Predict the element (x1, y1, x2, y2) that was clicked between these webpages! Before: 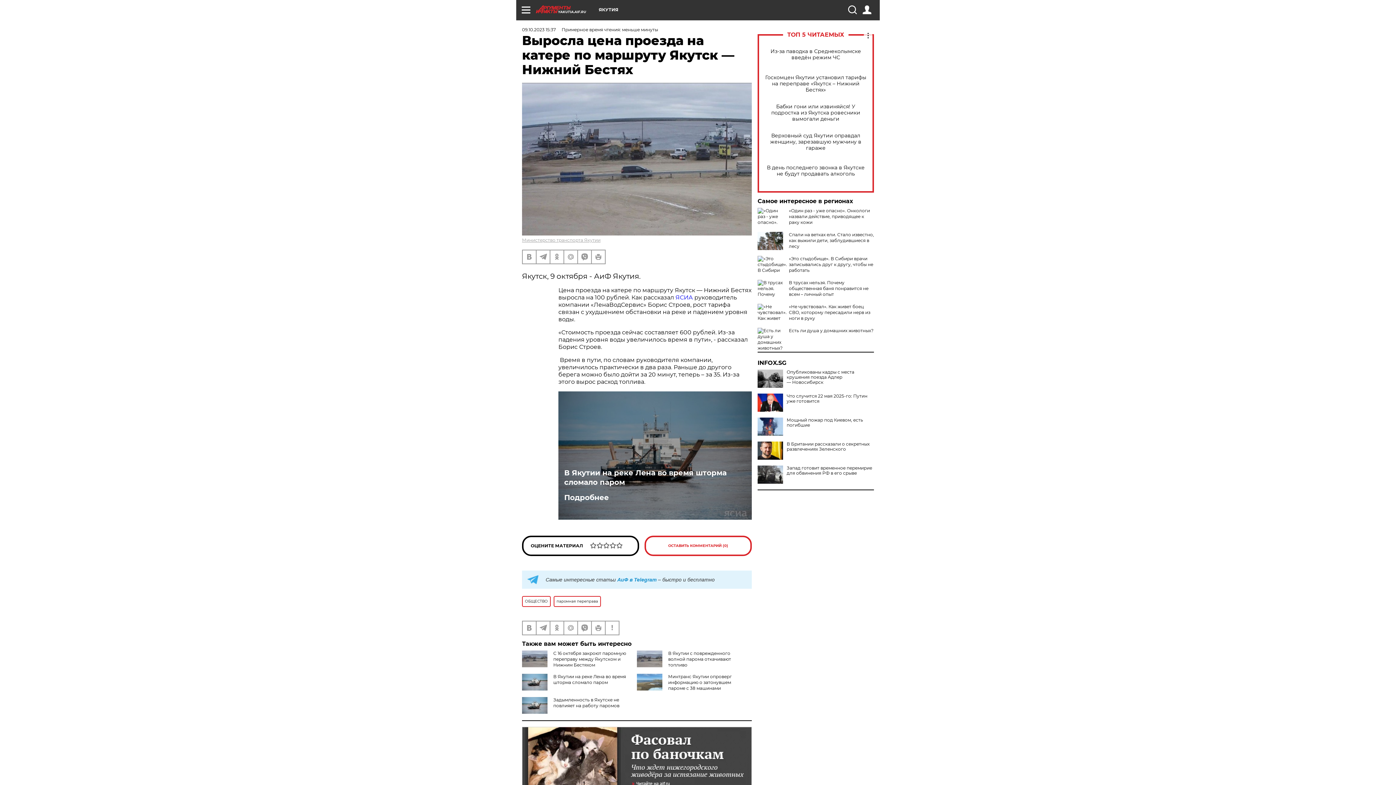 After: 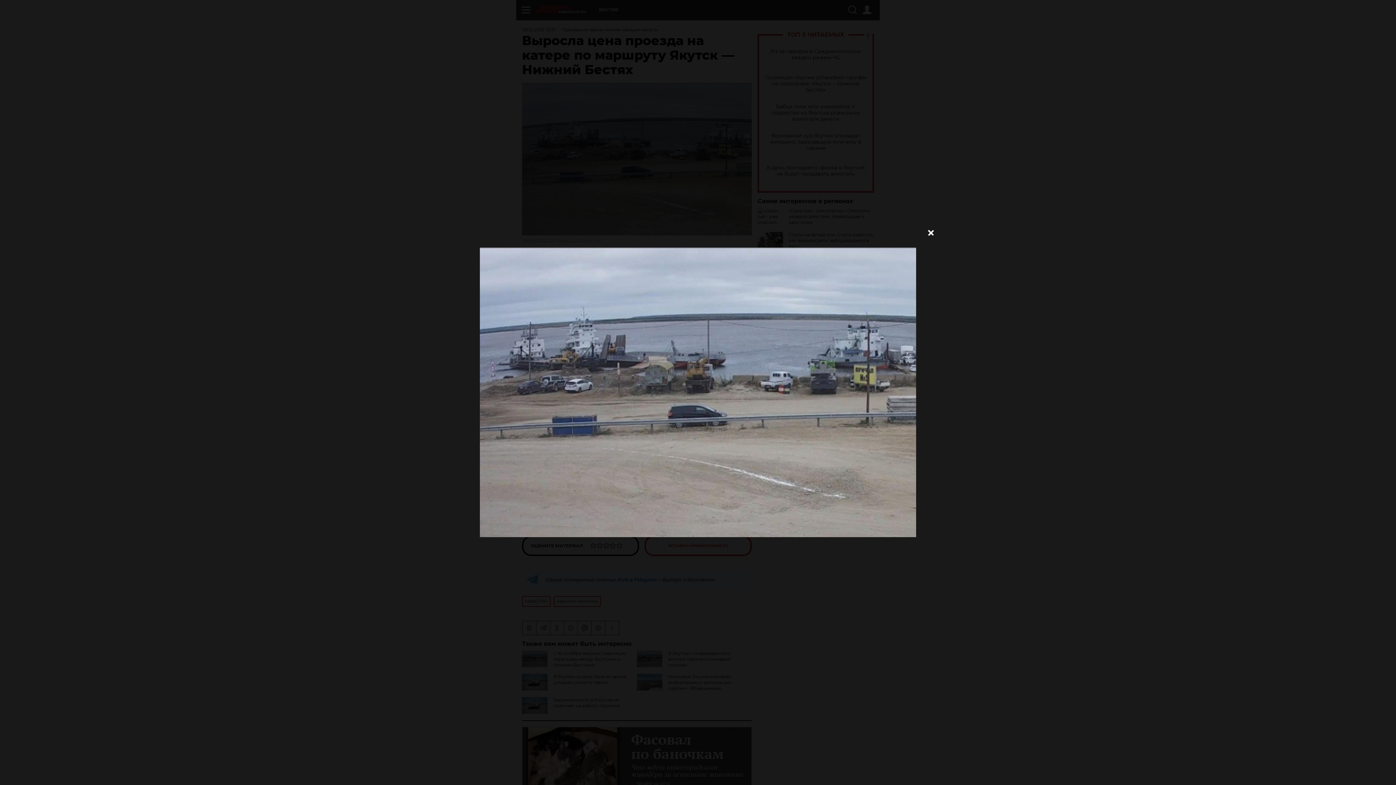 Action: bbox: (522, 82, 752, 235)